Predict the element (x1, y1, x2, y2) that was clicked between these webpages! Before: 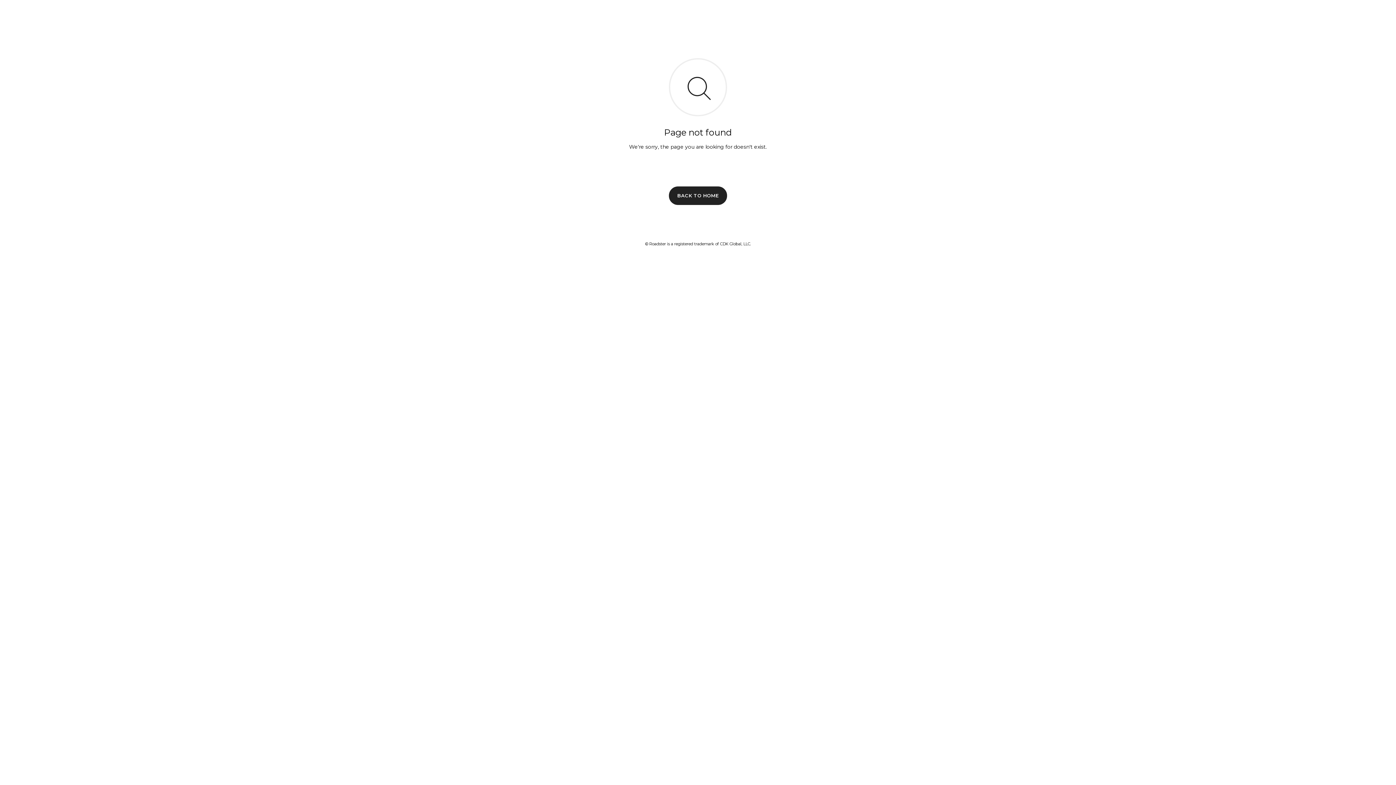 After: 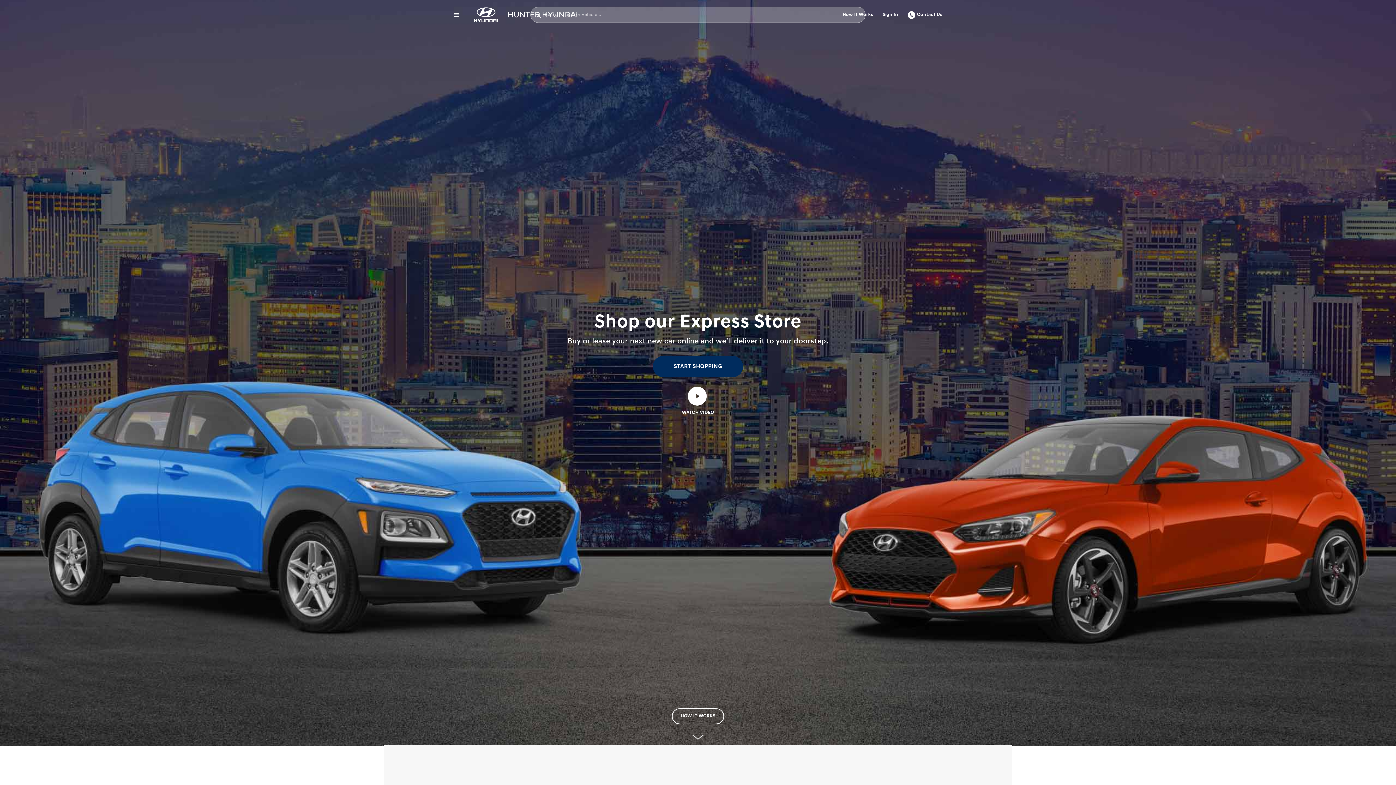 Action: label: BACK TO HOME bbox: (669, 186, 727, 204)